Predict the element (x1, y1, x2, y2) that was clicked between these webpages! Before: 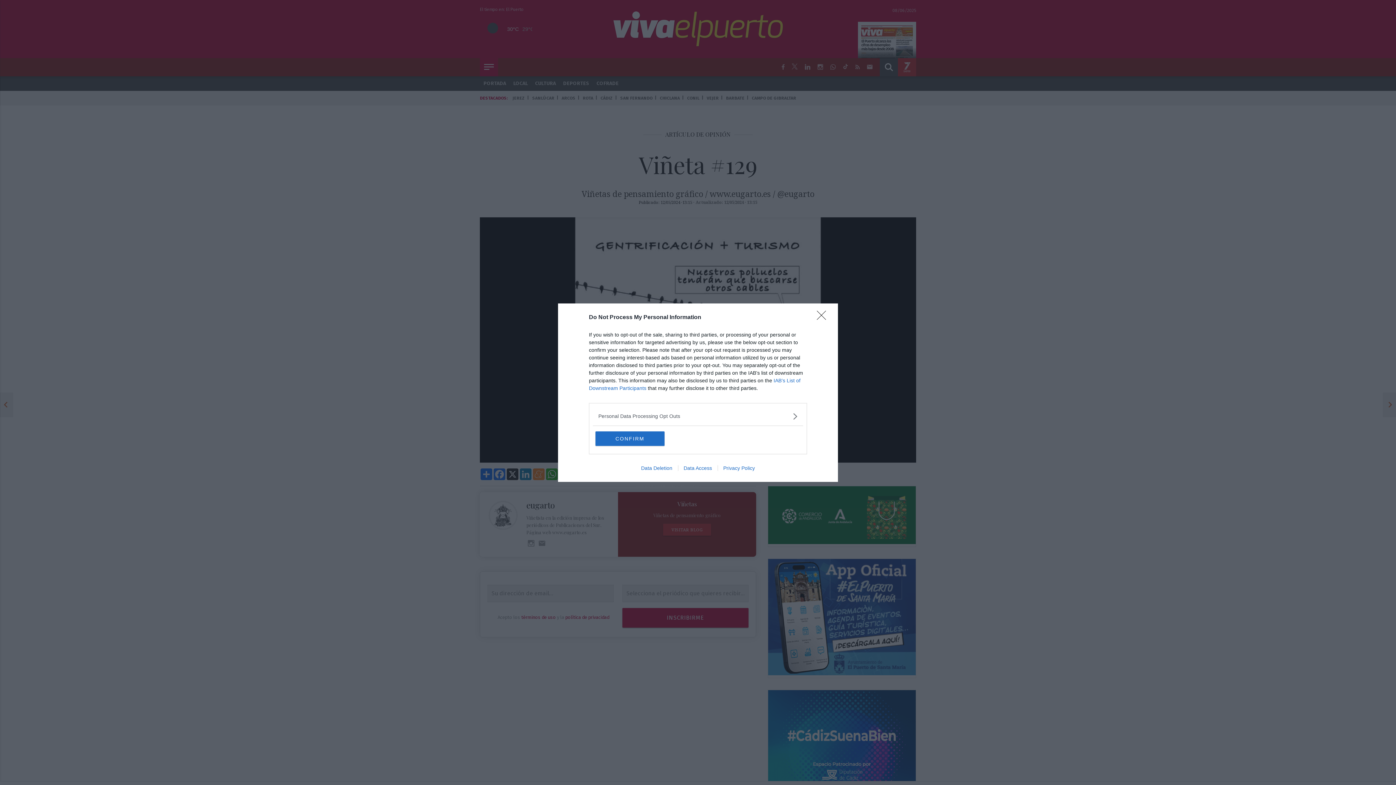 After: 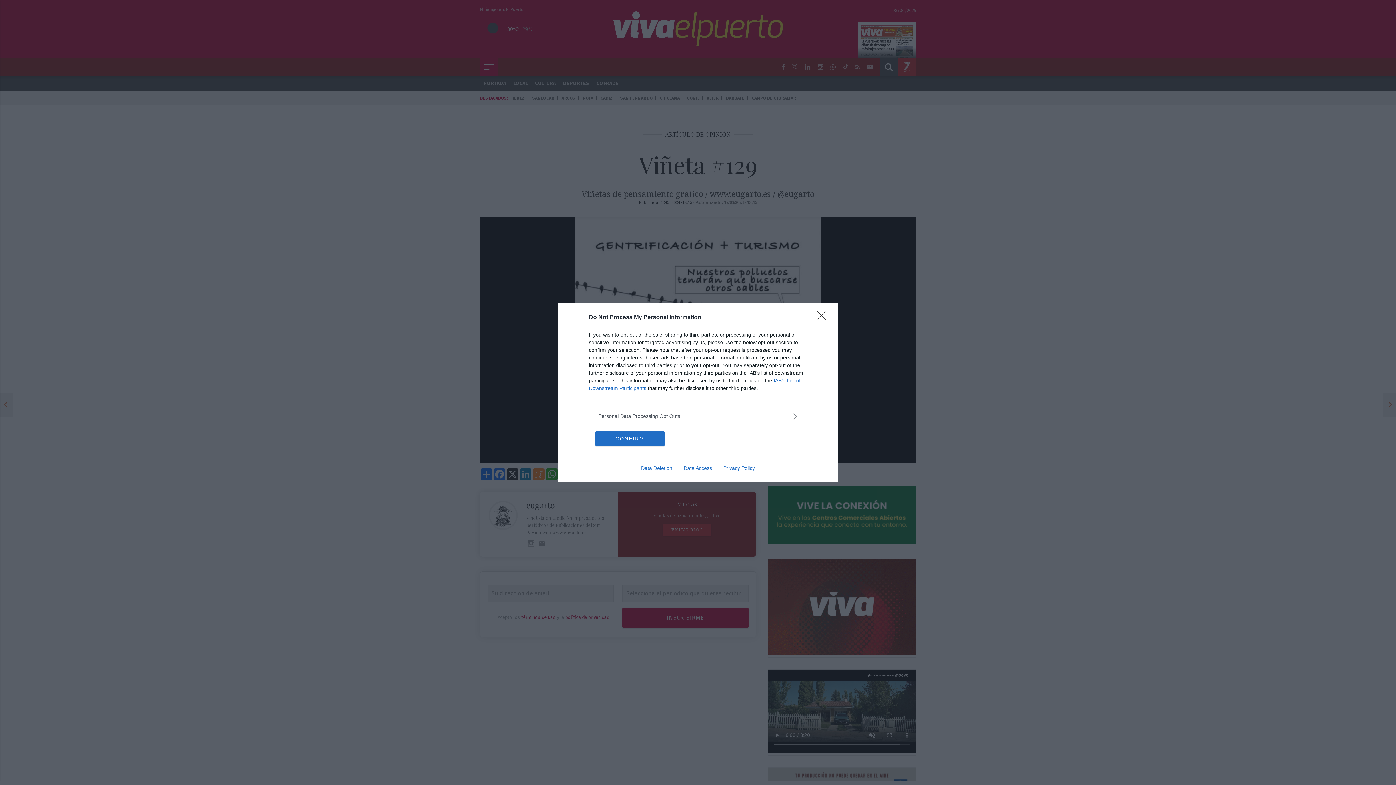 Action: bbox: (717, 465, 760, 471) label: Privacy Policy